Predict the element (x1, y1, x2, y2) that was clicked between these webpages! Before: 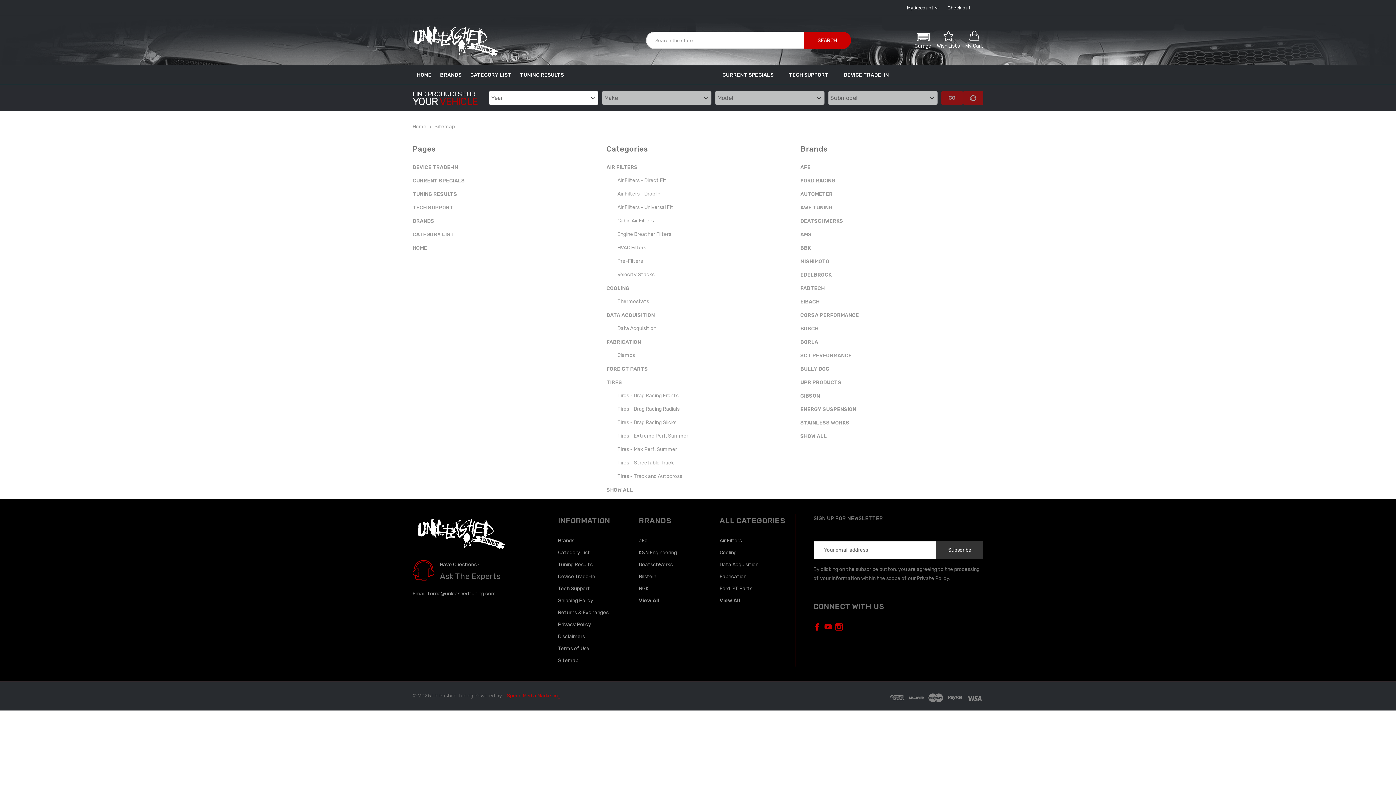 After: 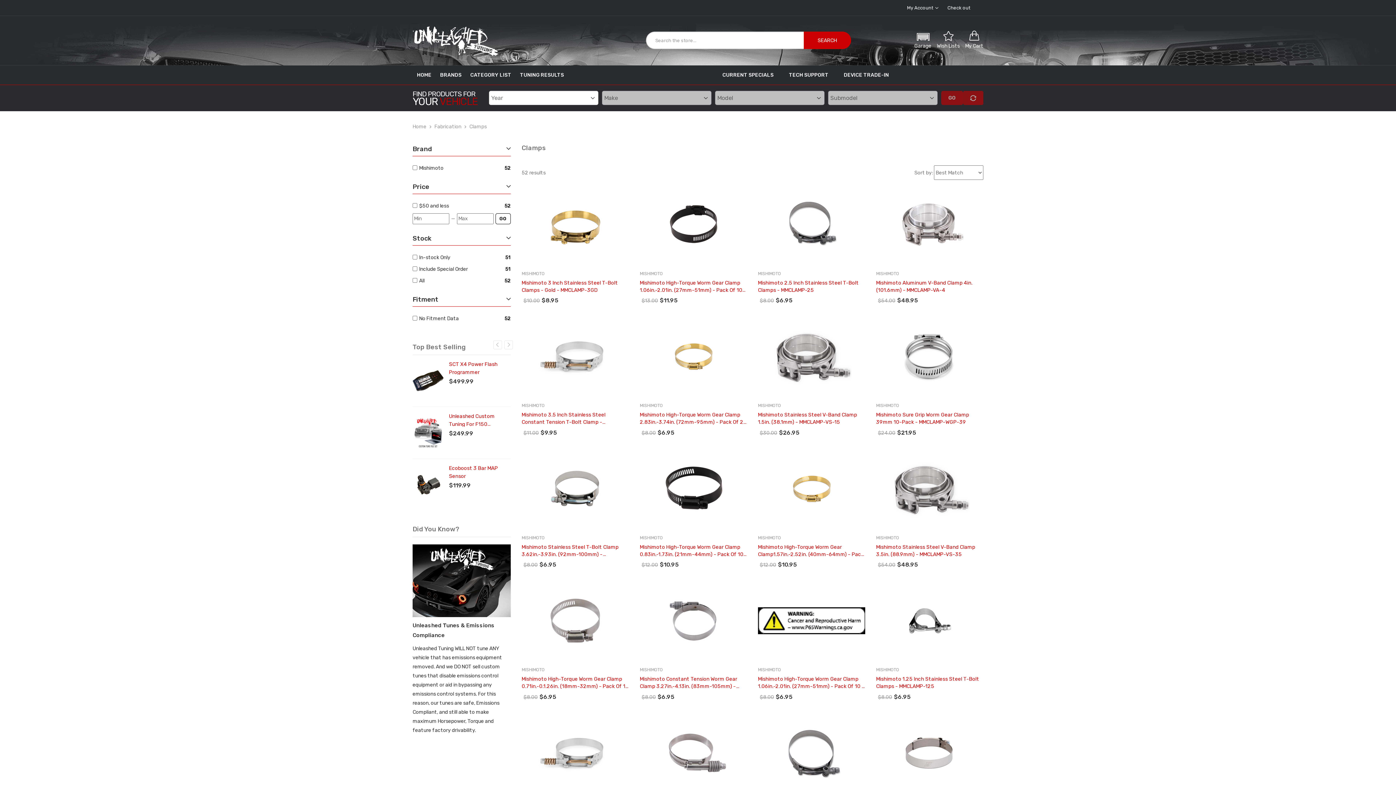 Action: label: Clamps bbox: (617, 352, 635, 358)